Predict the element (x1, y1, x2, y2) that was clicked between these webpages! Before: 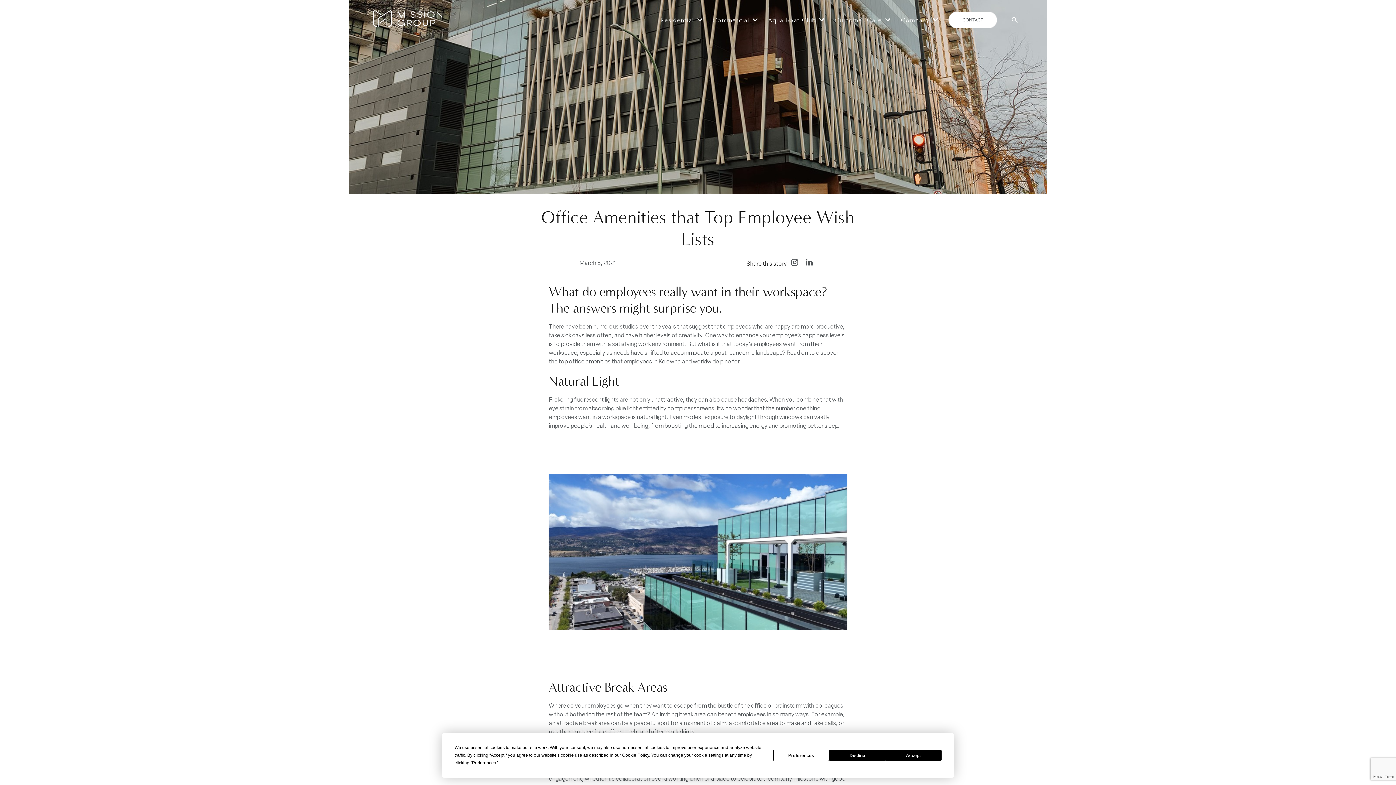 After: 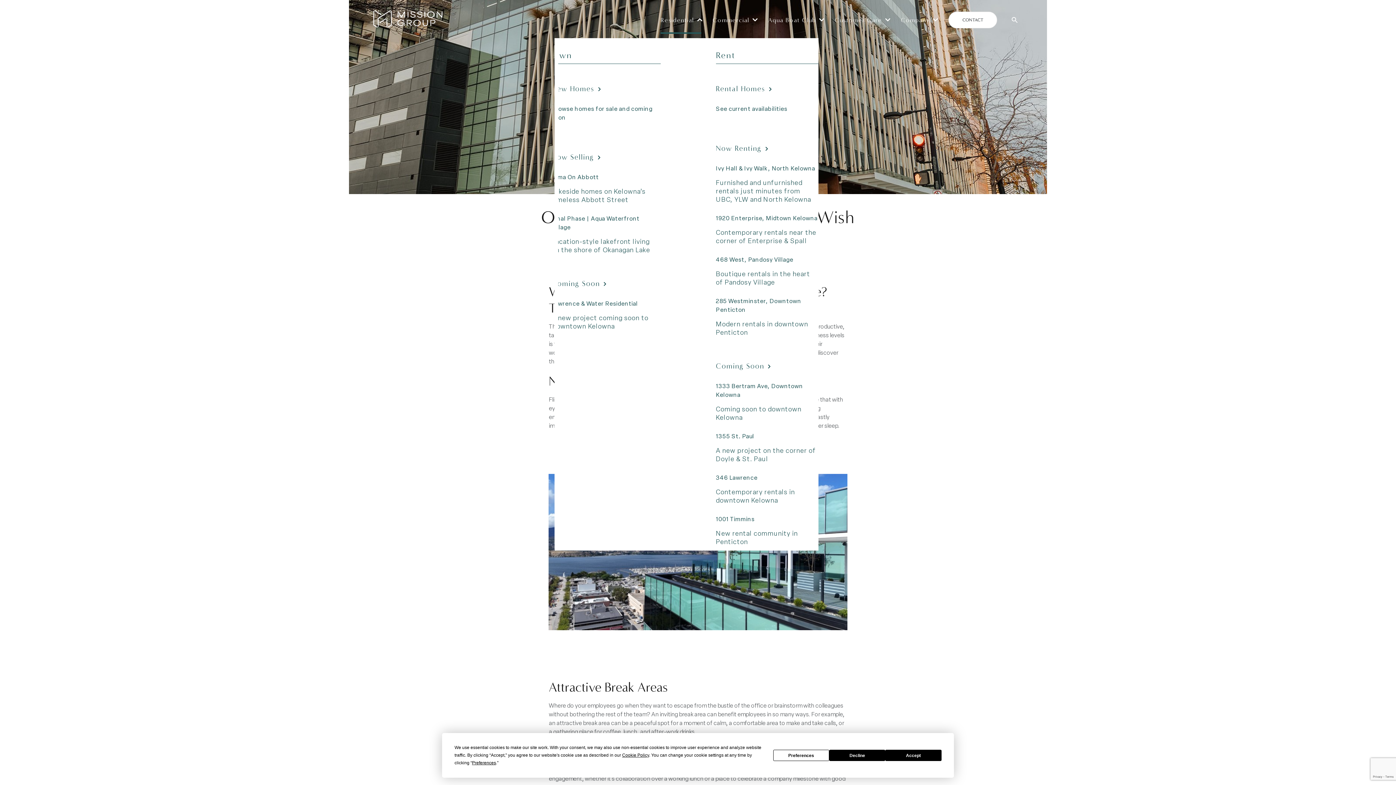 Action: bbox: (660, 6, 701, 33) label: Residential